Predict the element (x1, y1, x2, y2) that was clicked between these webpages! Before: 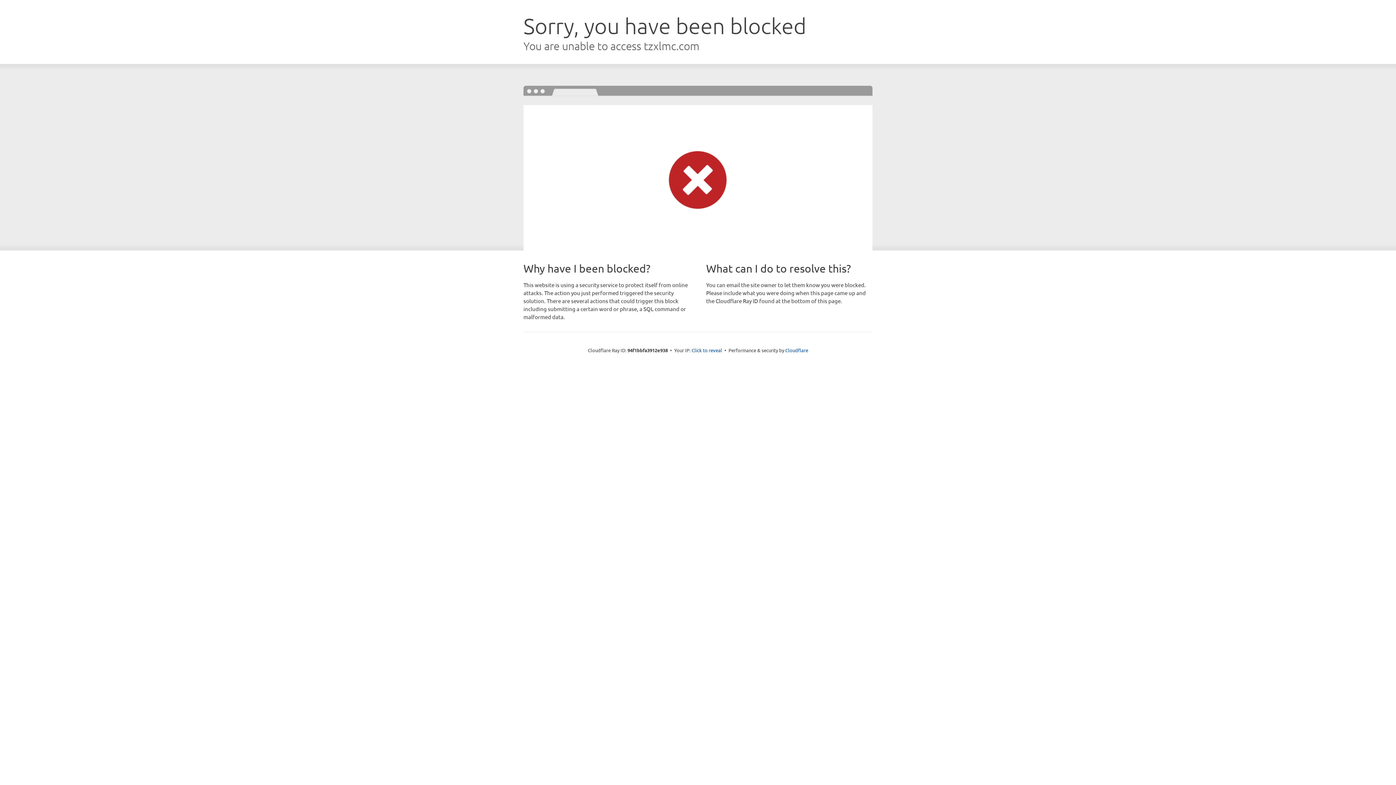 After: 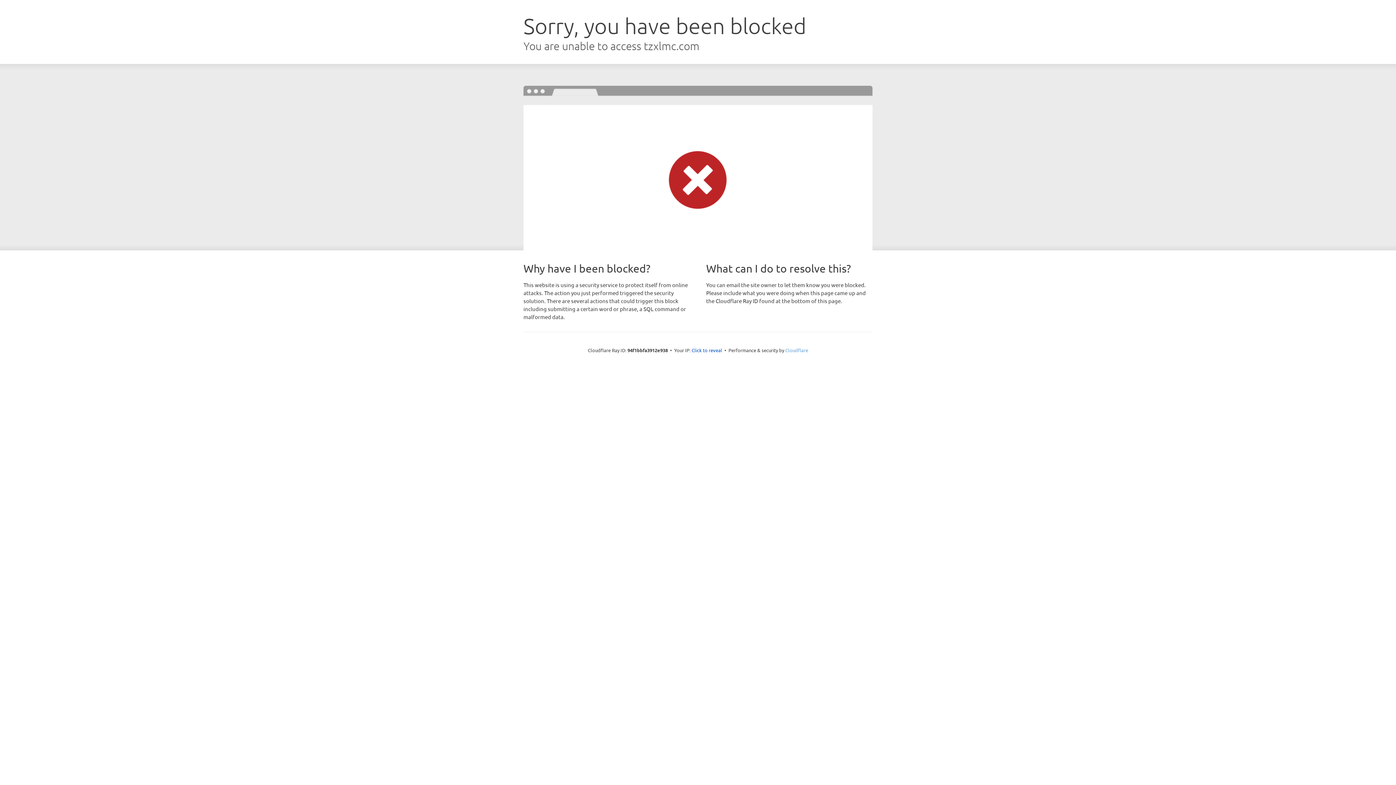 Action: bbox: (785, 347, 808, 353) label: Cloudflare